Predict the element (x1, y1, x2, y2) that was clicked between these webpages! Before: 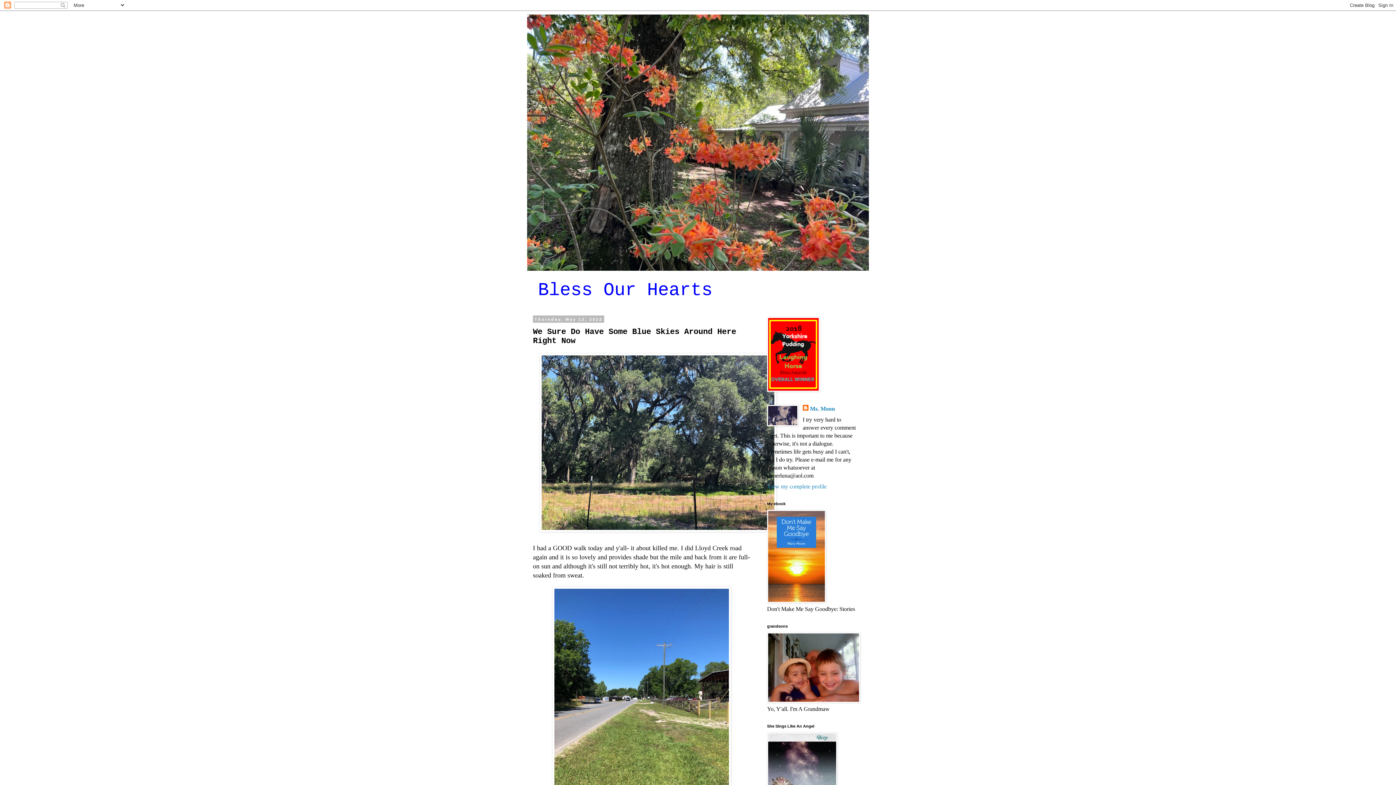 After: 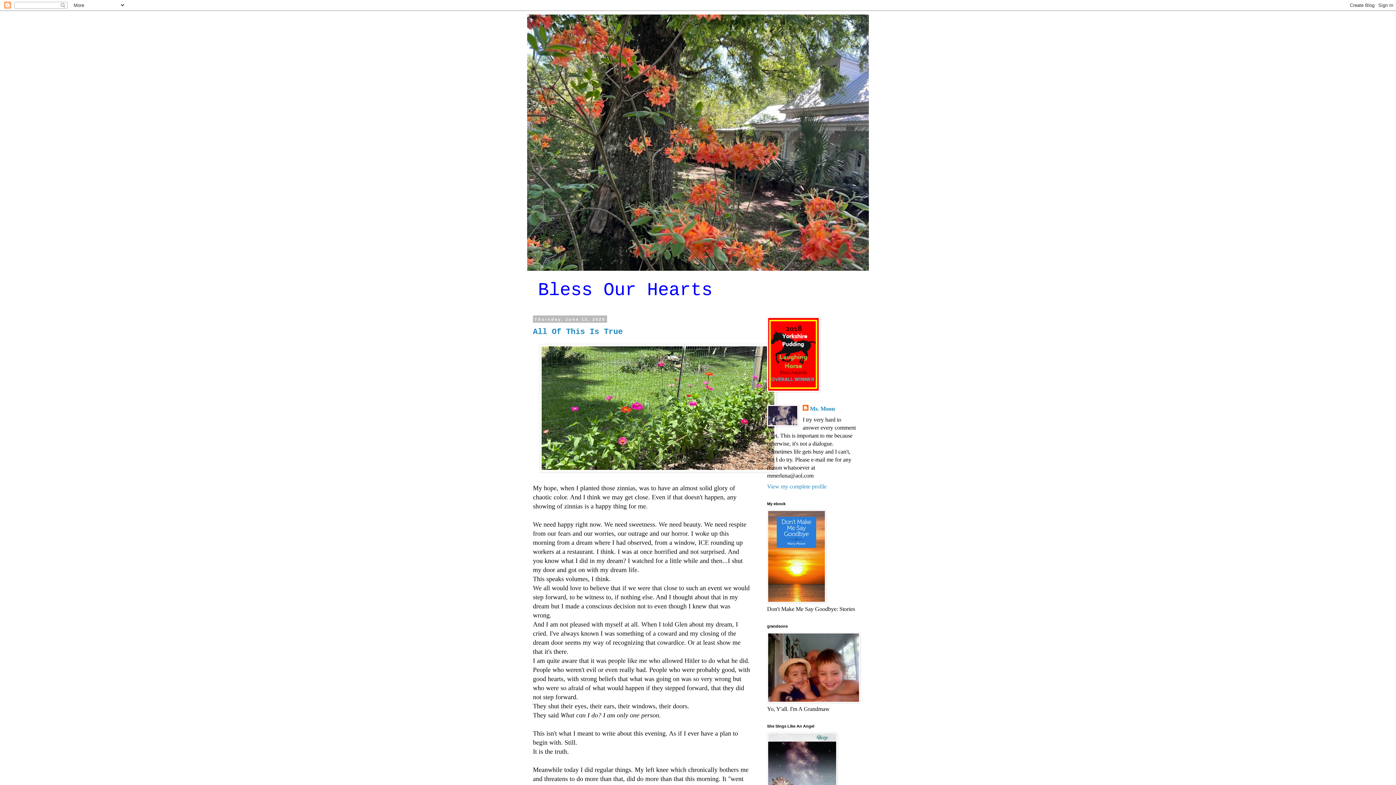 Action: bbox: (538, 280, 712, 300) label: Bless Our Hearts